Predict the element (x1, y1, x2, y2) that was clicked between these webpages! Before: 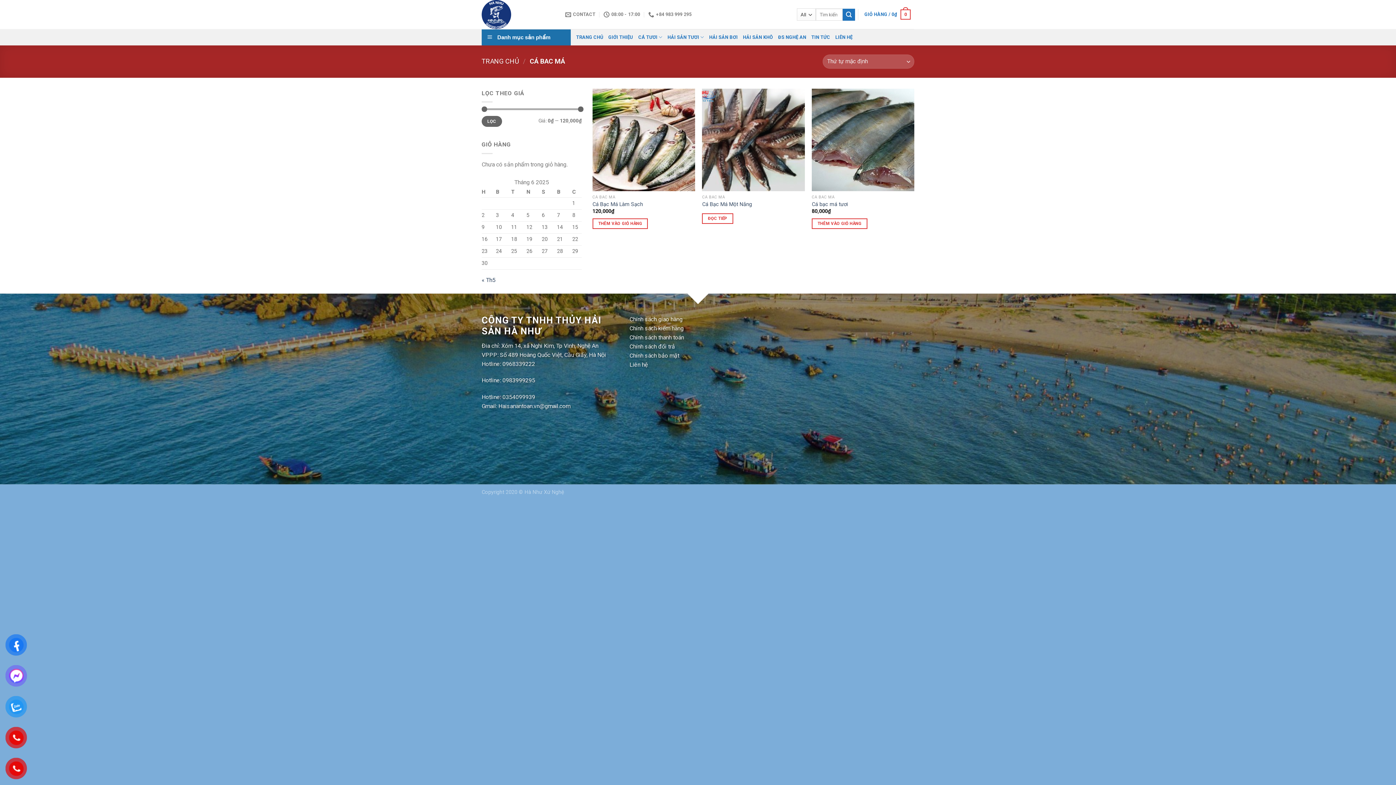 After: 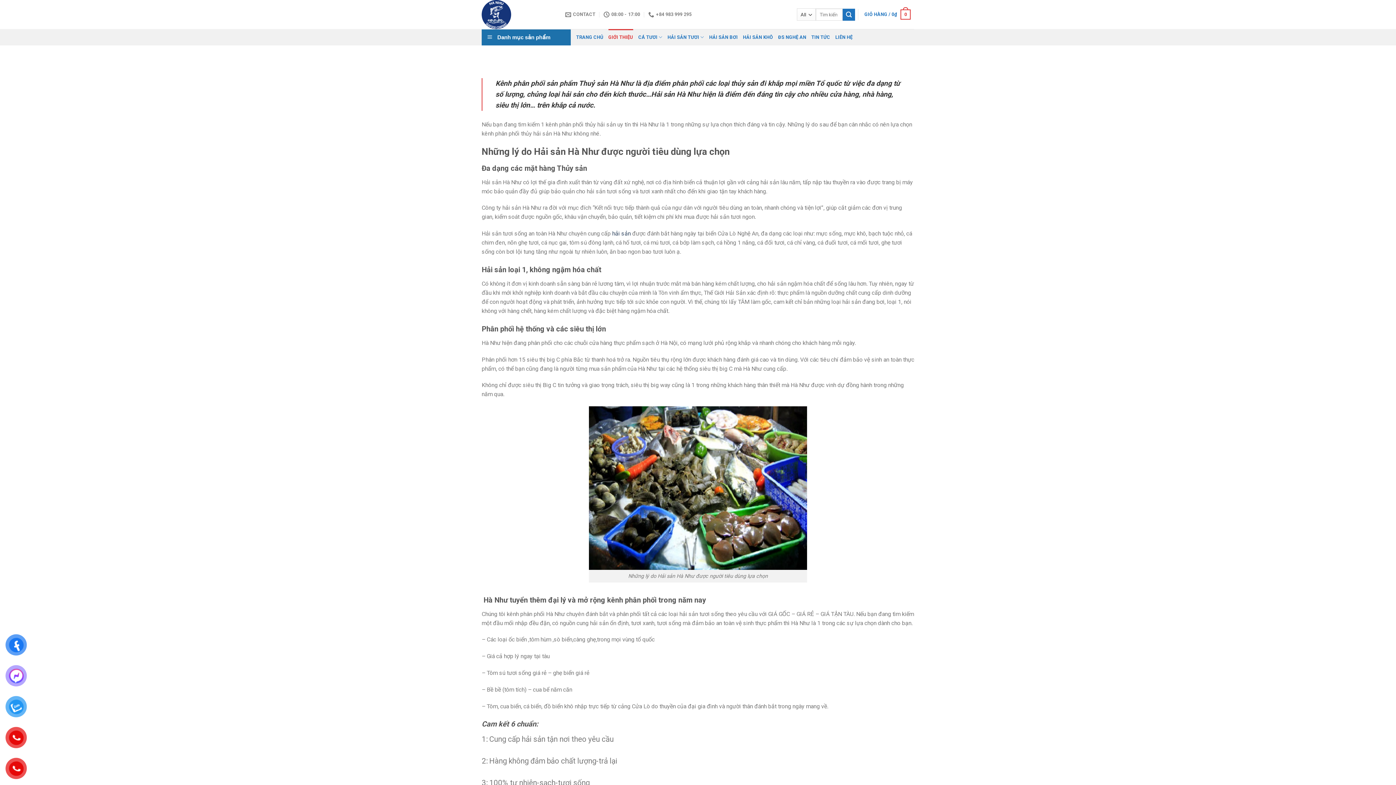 Action: label: GIỚI THIỆU bbox: (608, 29, 633, 45)